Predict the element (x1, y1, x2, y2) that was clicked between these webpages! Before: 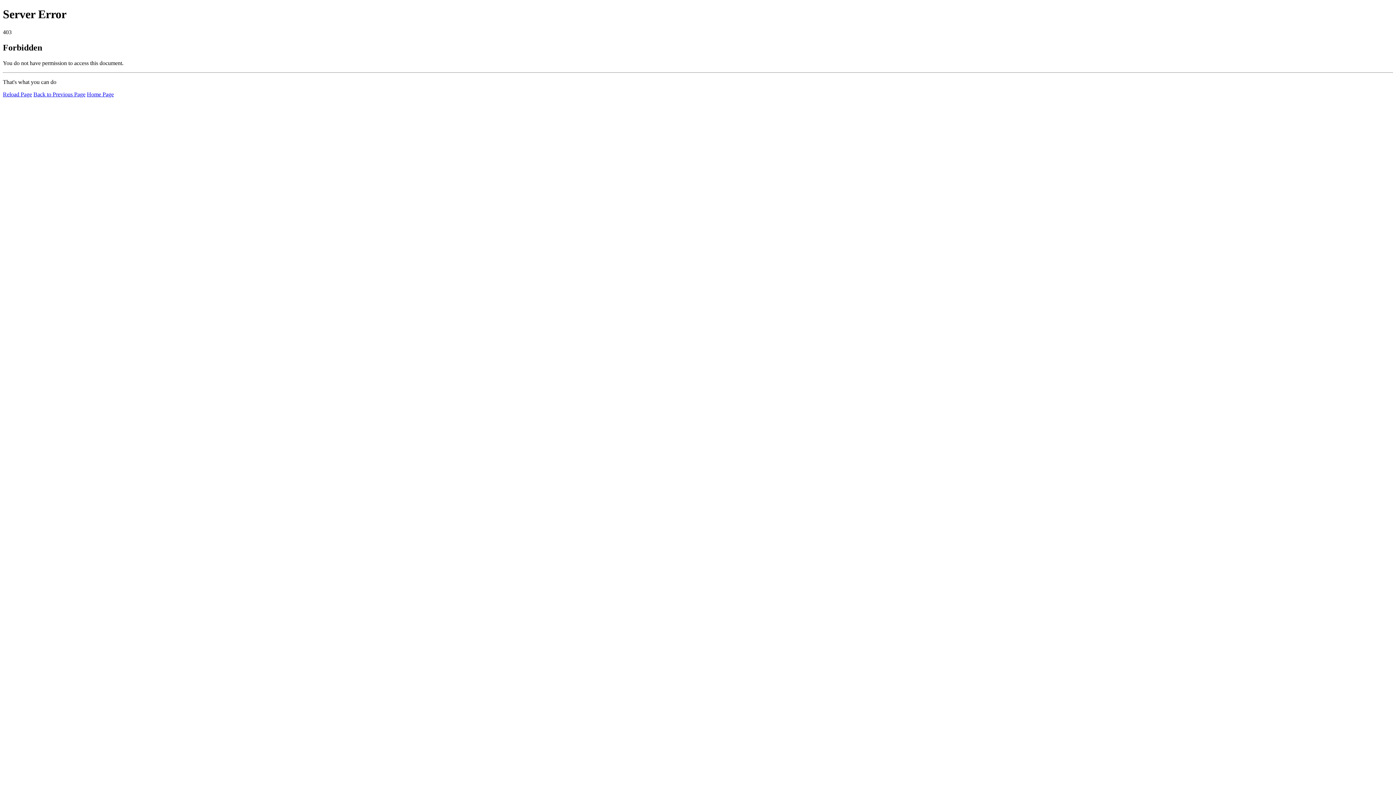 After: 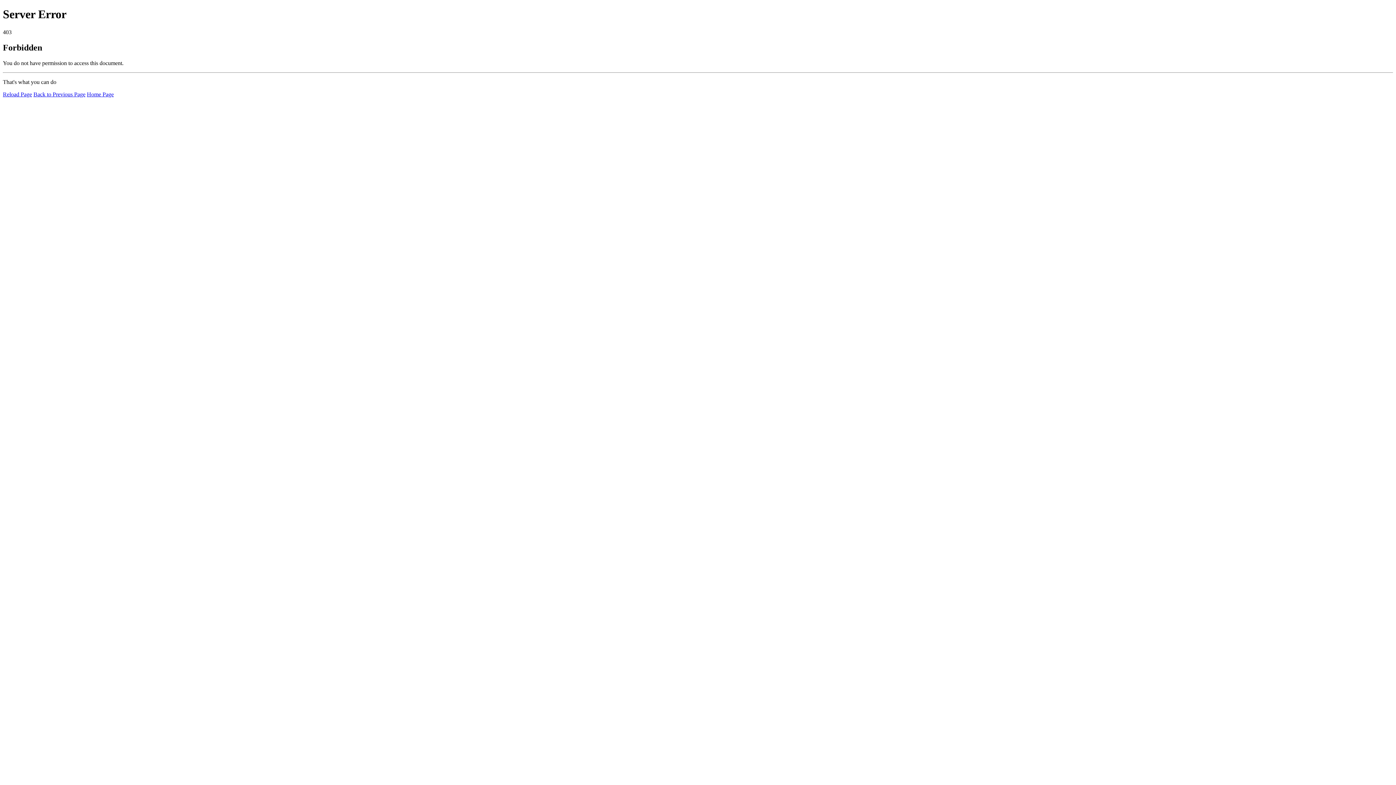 Action: label: Reload Page bbox: (2, 91, 32, 97)